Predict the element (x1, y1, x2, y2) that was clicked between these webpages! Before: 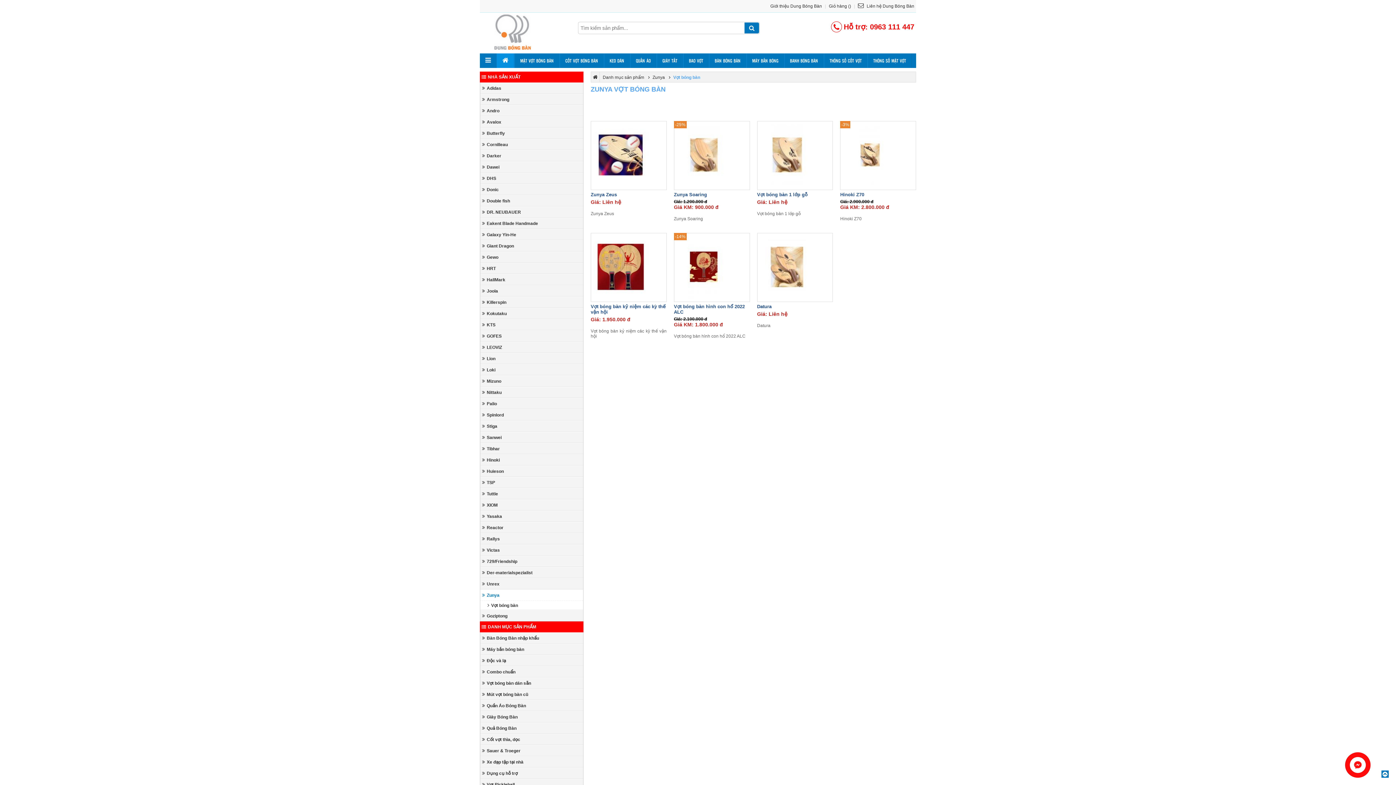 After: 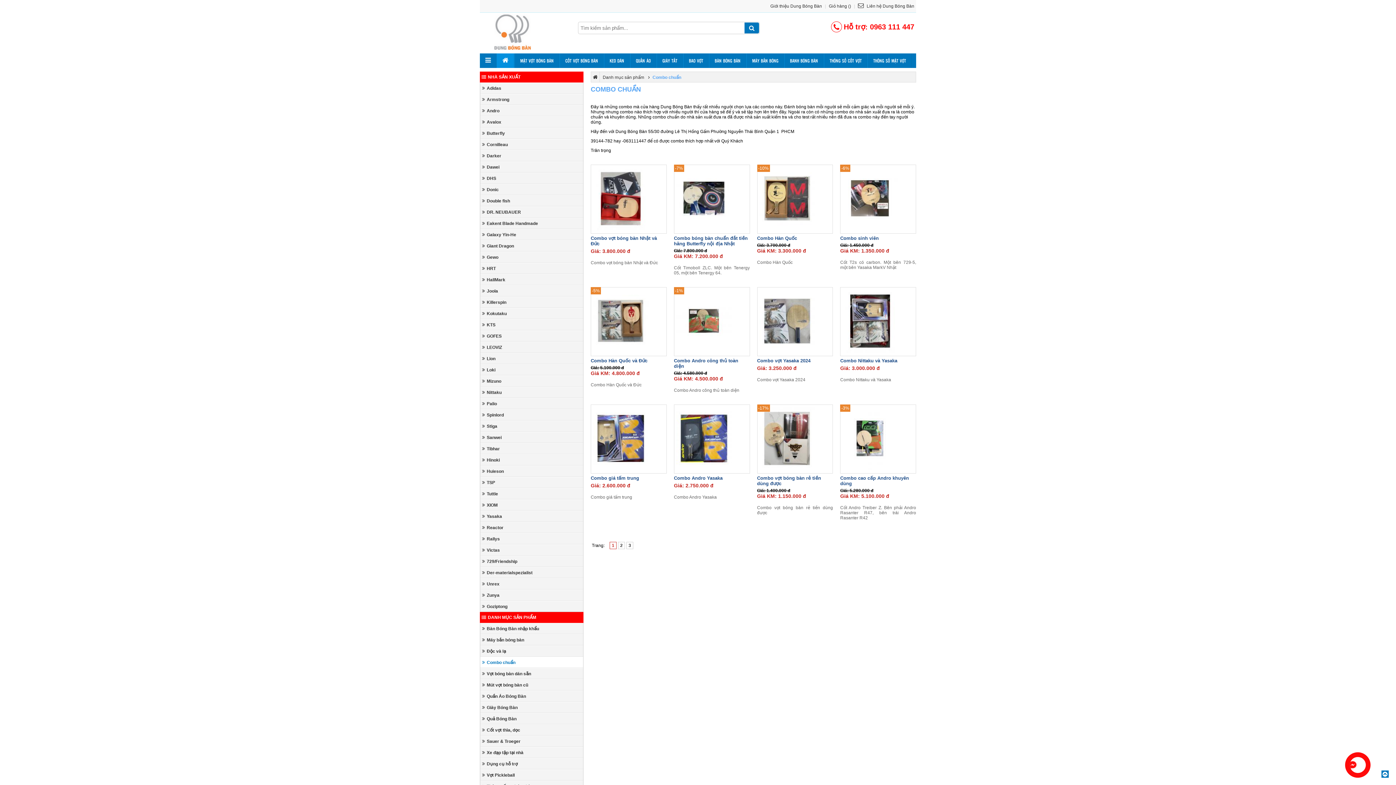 Action: label: Combo chuẩn bbox: (480, 666, 583, 677)